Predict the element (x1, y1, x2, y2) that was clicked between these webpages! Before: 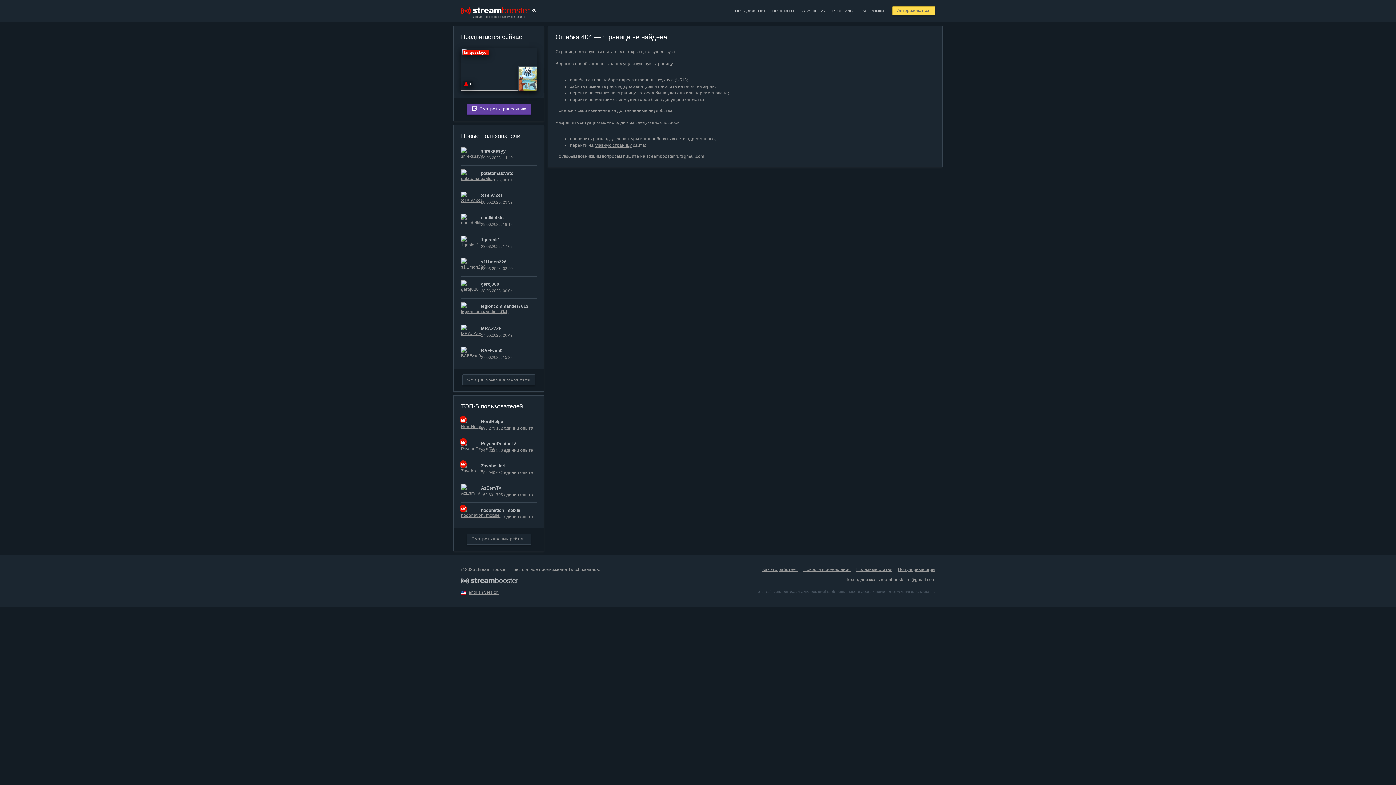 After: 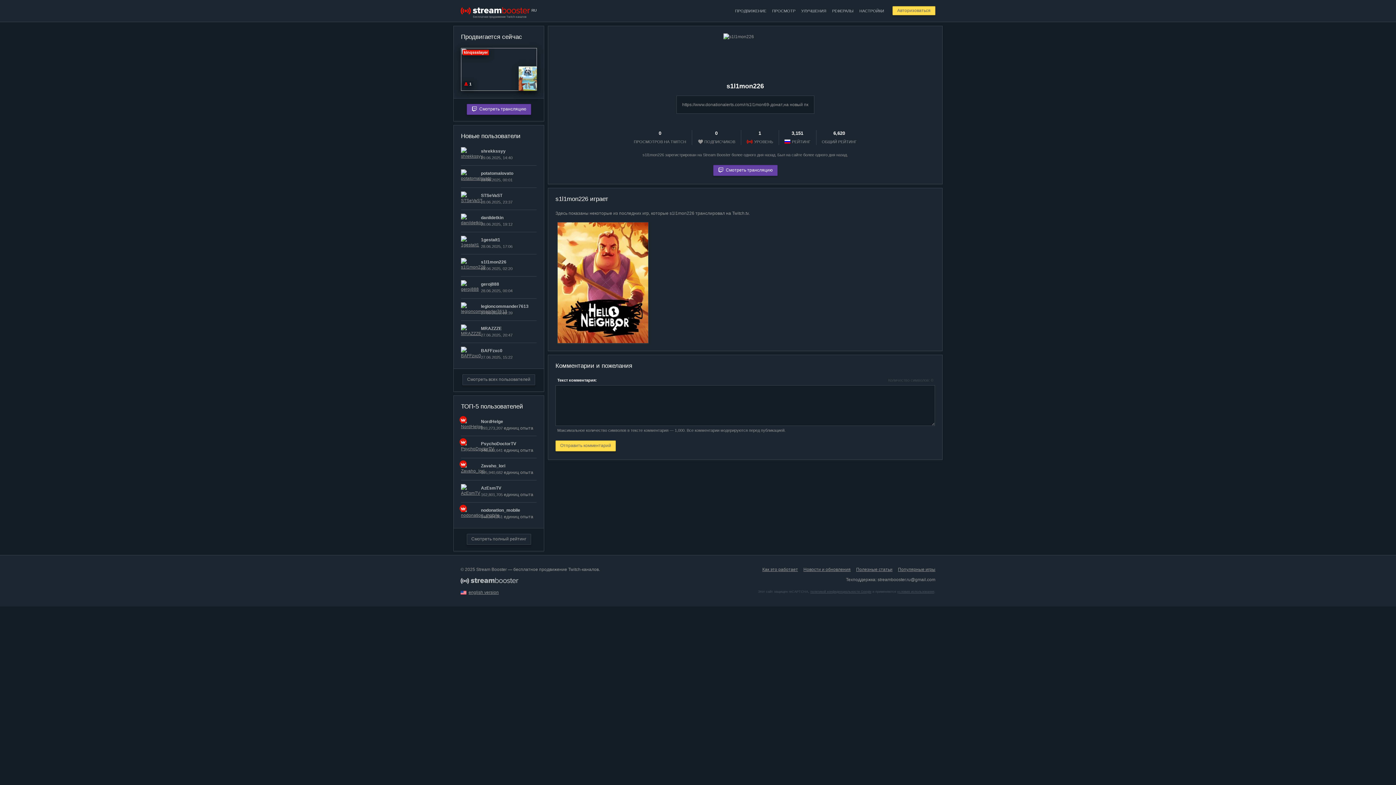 Action: bbox: (461, 258, 475, 272)